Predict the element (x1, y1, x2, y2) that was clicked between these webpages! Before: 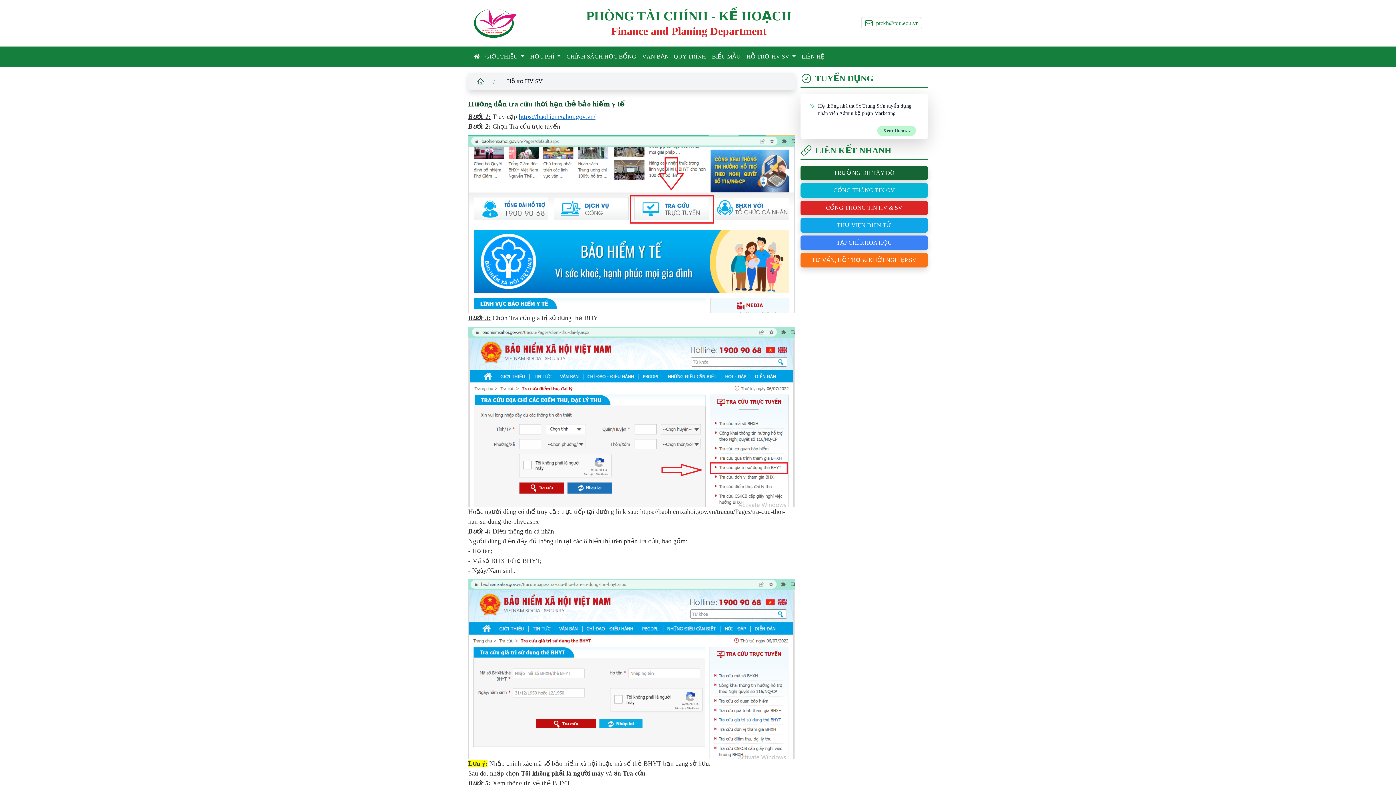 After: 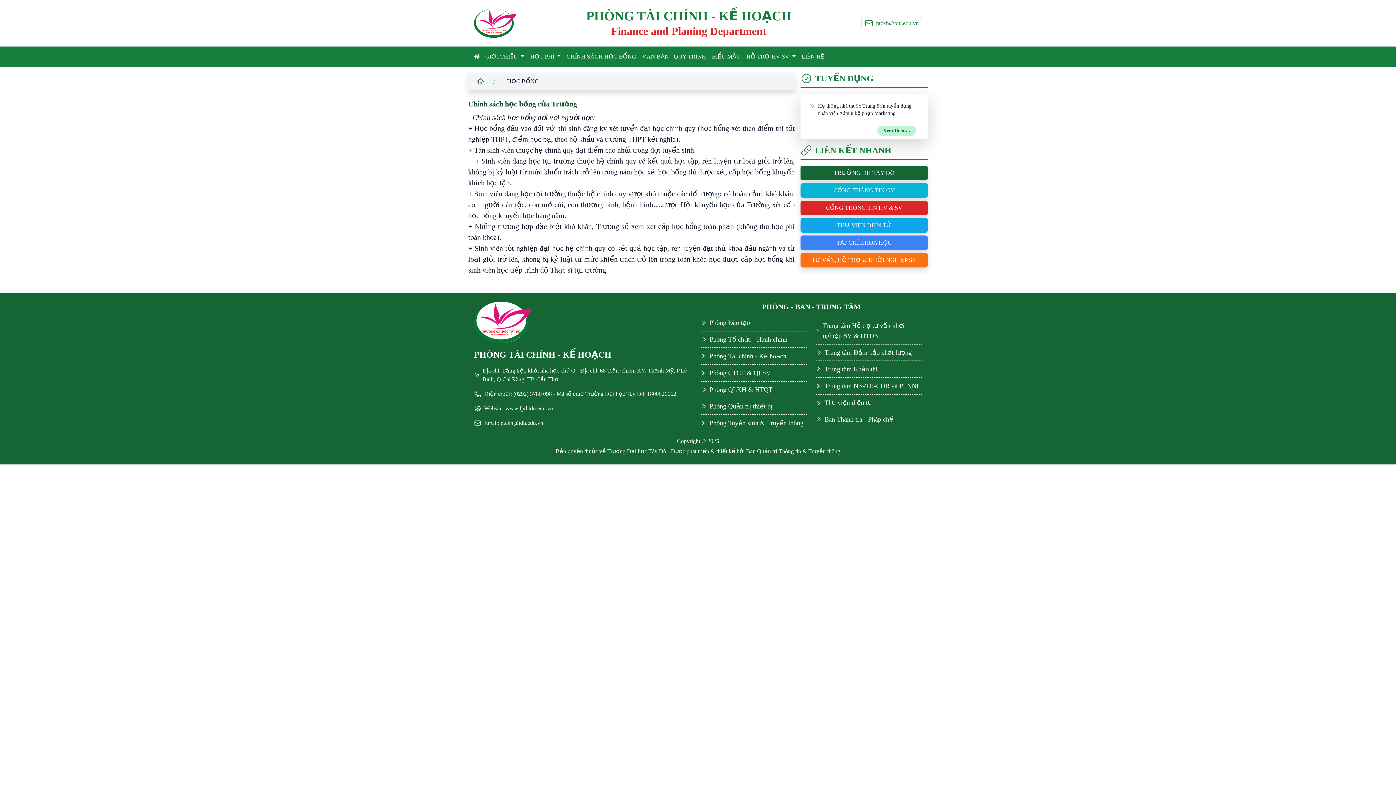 Action: bbox: (563, 49, 639, 64) label: CHÍNH SÁCH HỌC BỔNG